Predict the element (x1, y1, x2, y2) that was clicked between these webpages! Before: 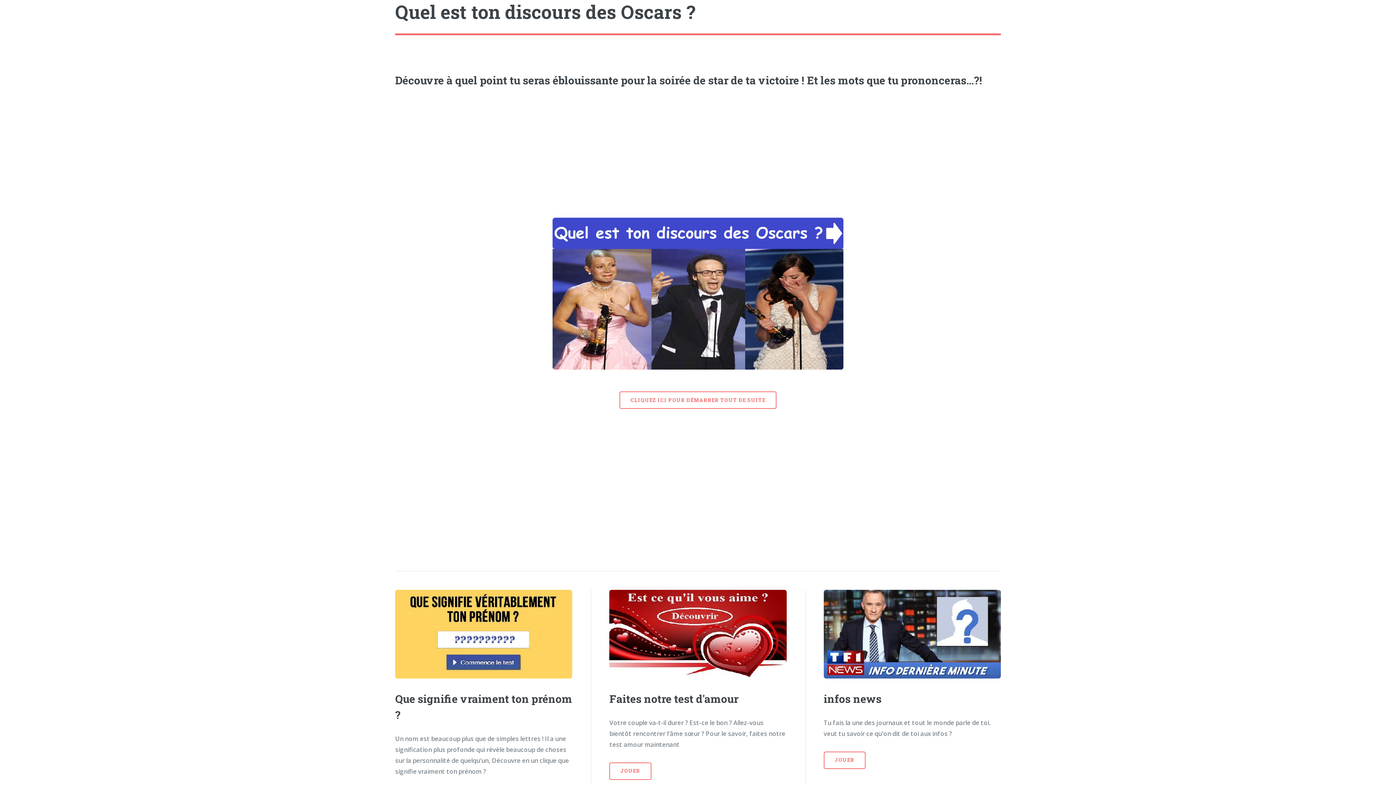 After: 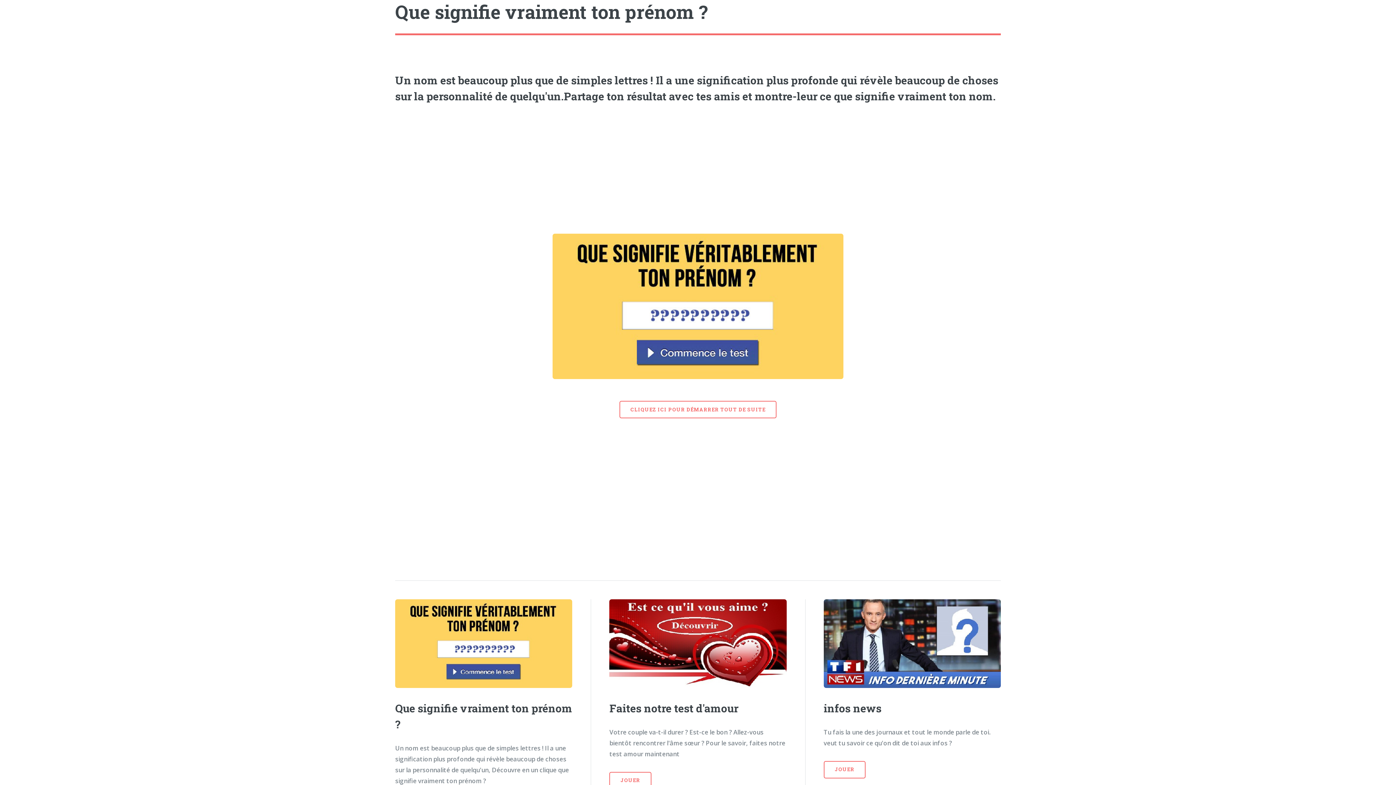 Action: bbox: (395, 590, 572, 678)